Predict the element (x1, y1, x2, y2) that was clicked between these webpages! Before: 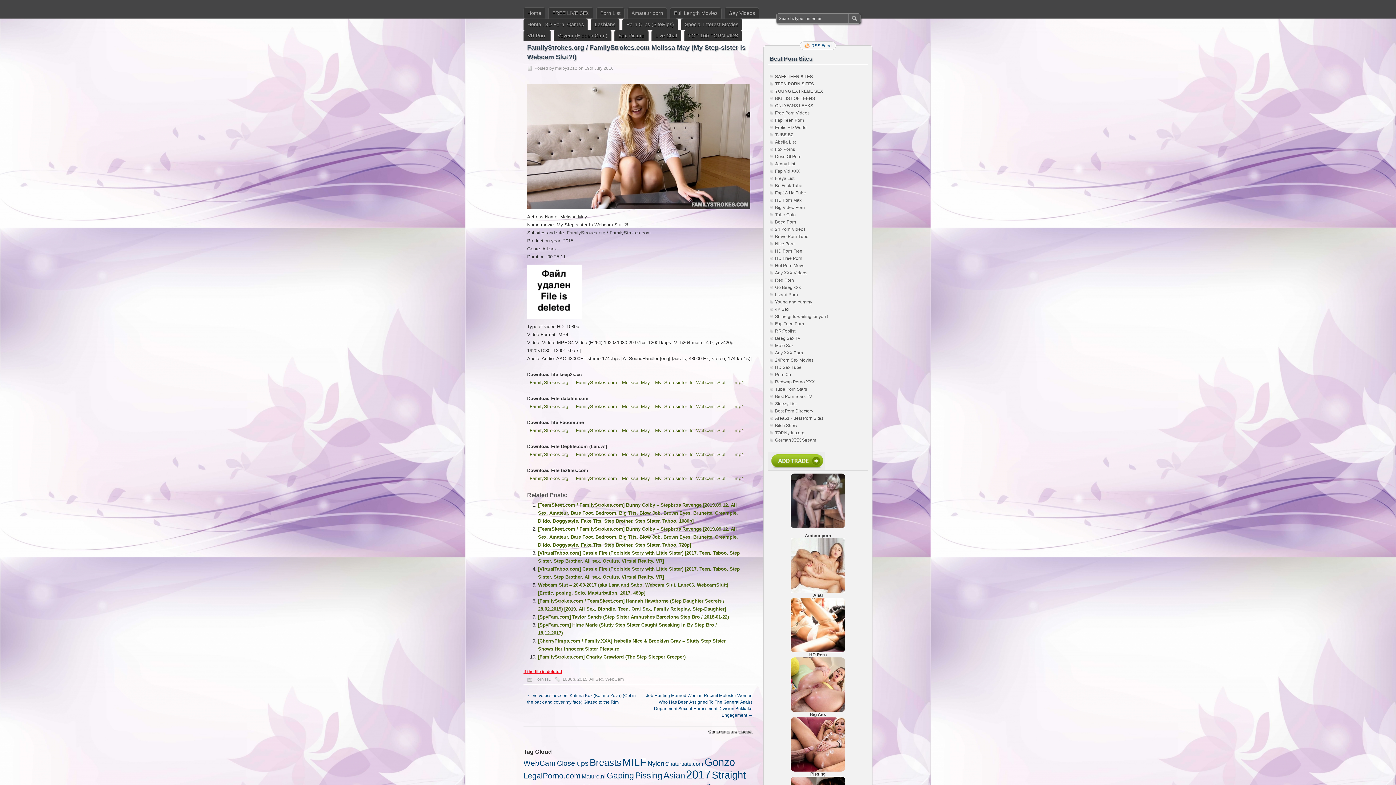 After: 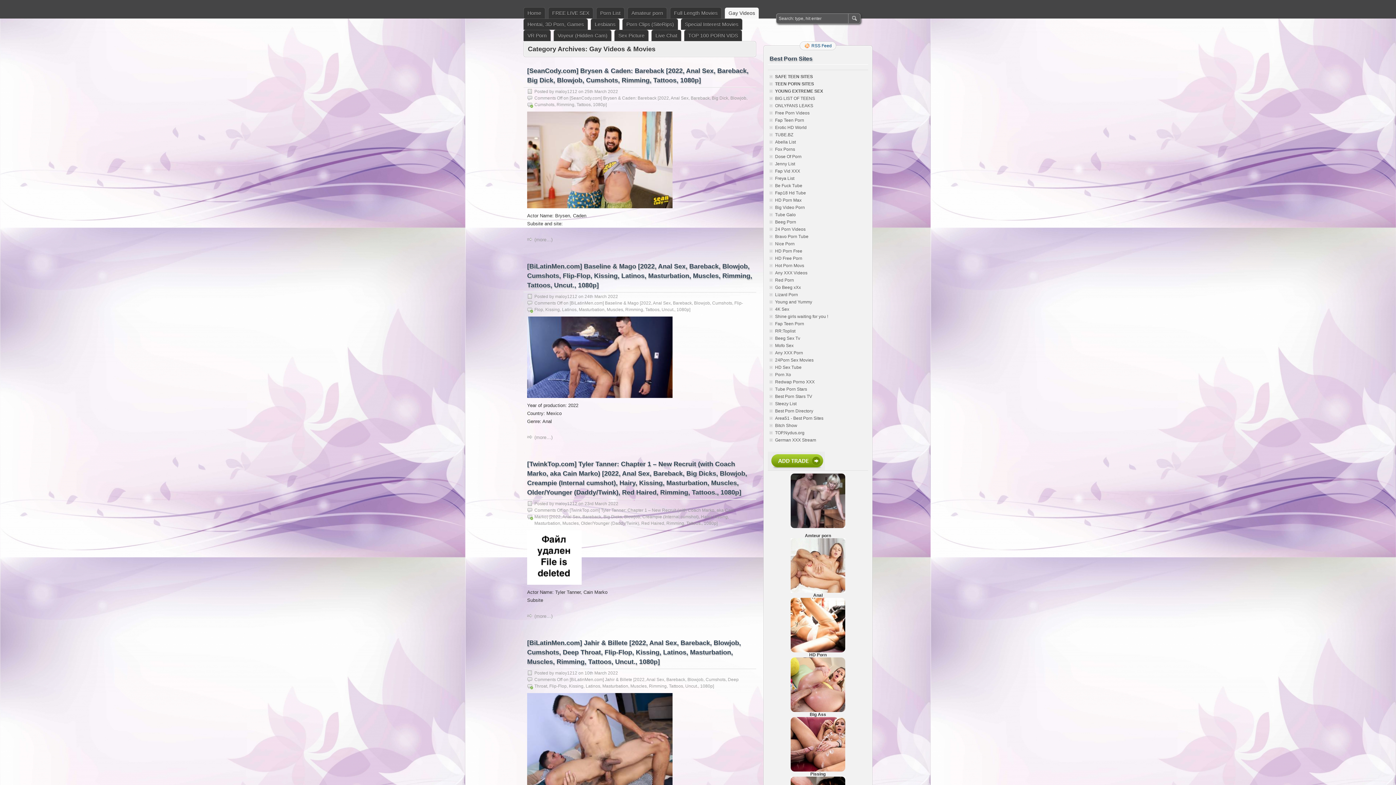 Action: label: Gay Videos bbox: (724, 7, 759, 18)